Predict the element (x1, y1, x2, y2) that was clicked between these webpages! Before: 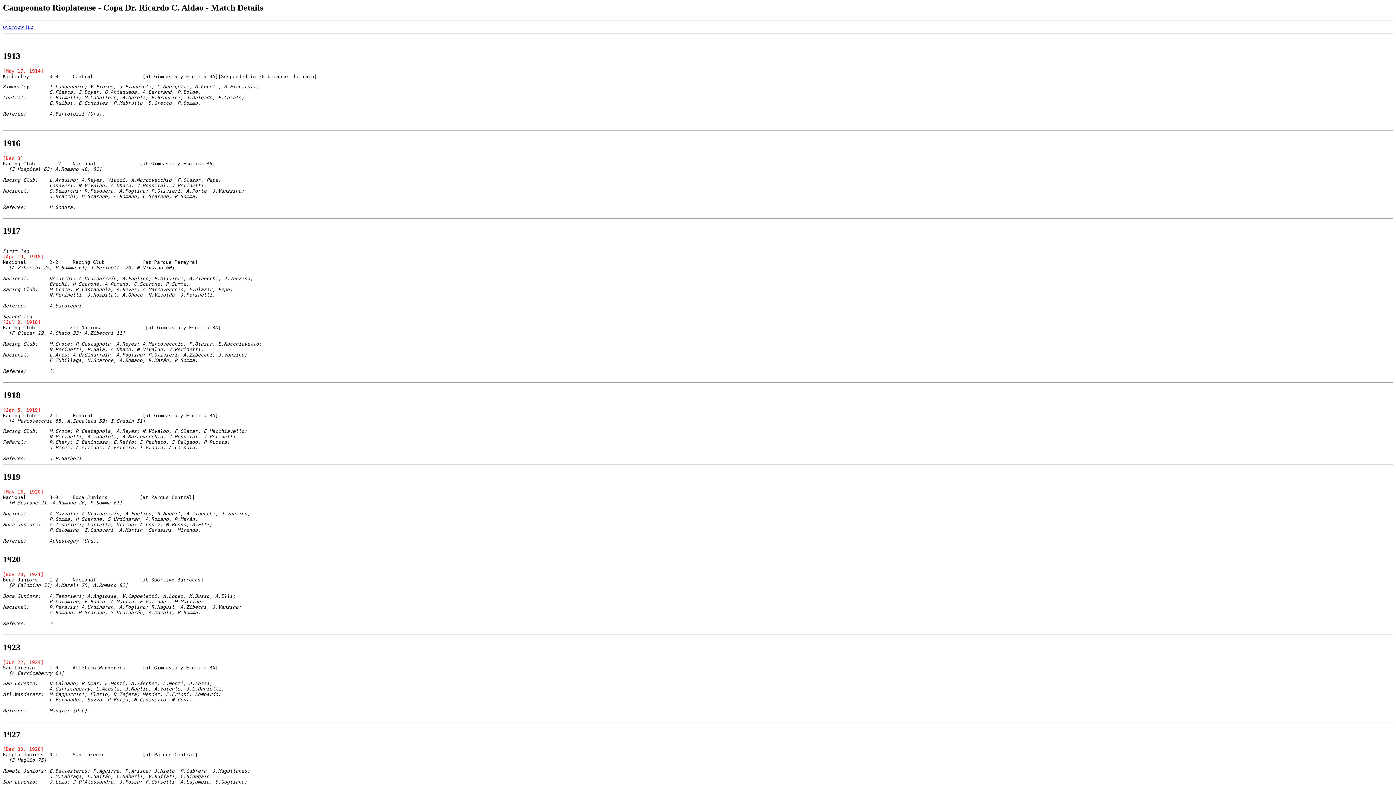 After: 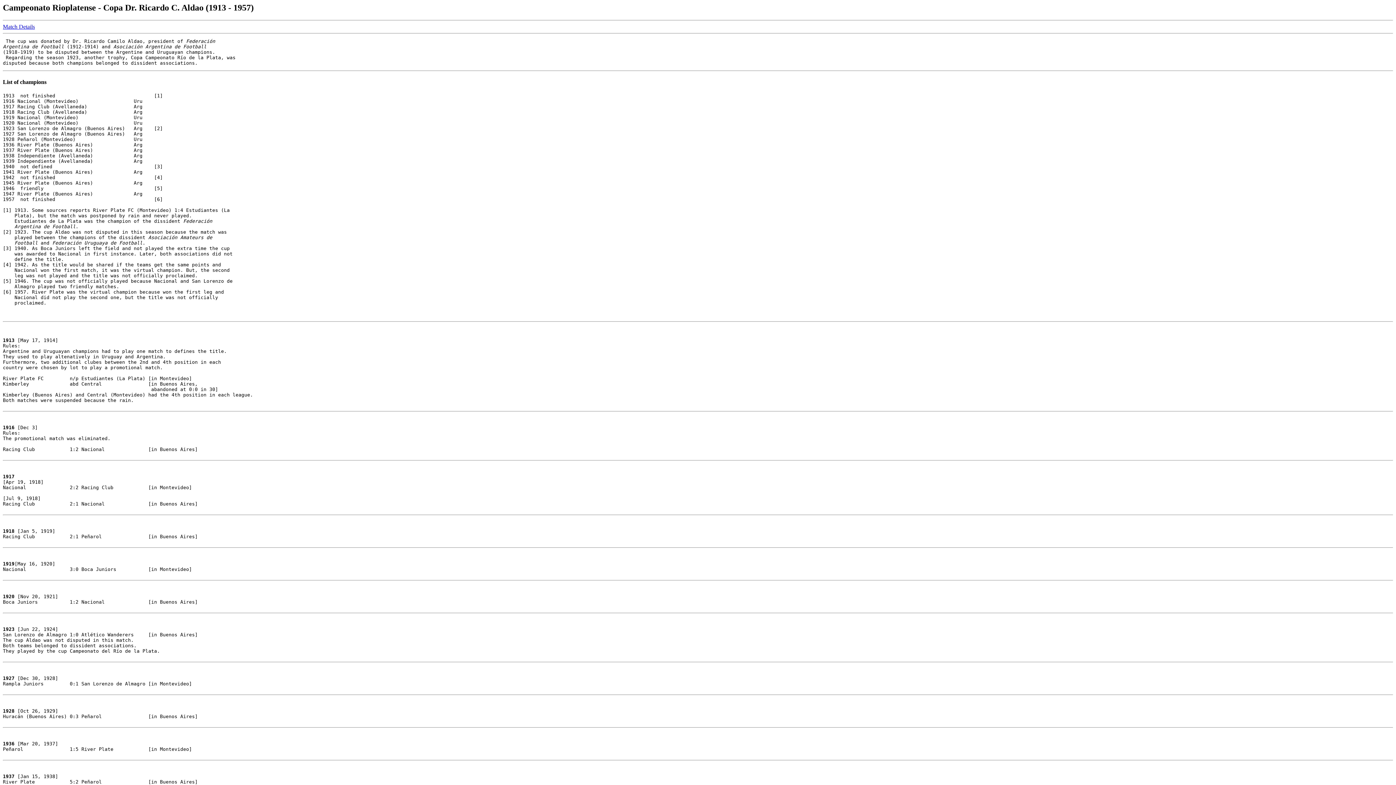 Action: bbox: (2, 23, 33, 29) label: overview file